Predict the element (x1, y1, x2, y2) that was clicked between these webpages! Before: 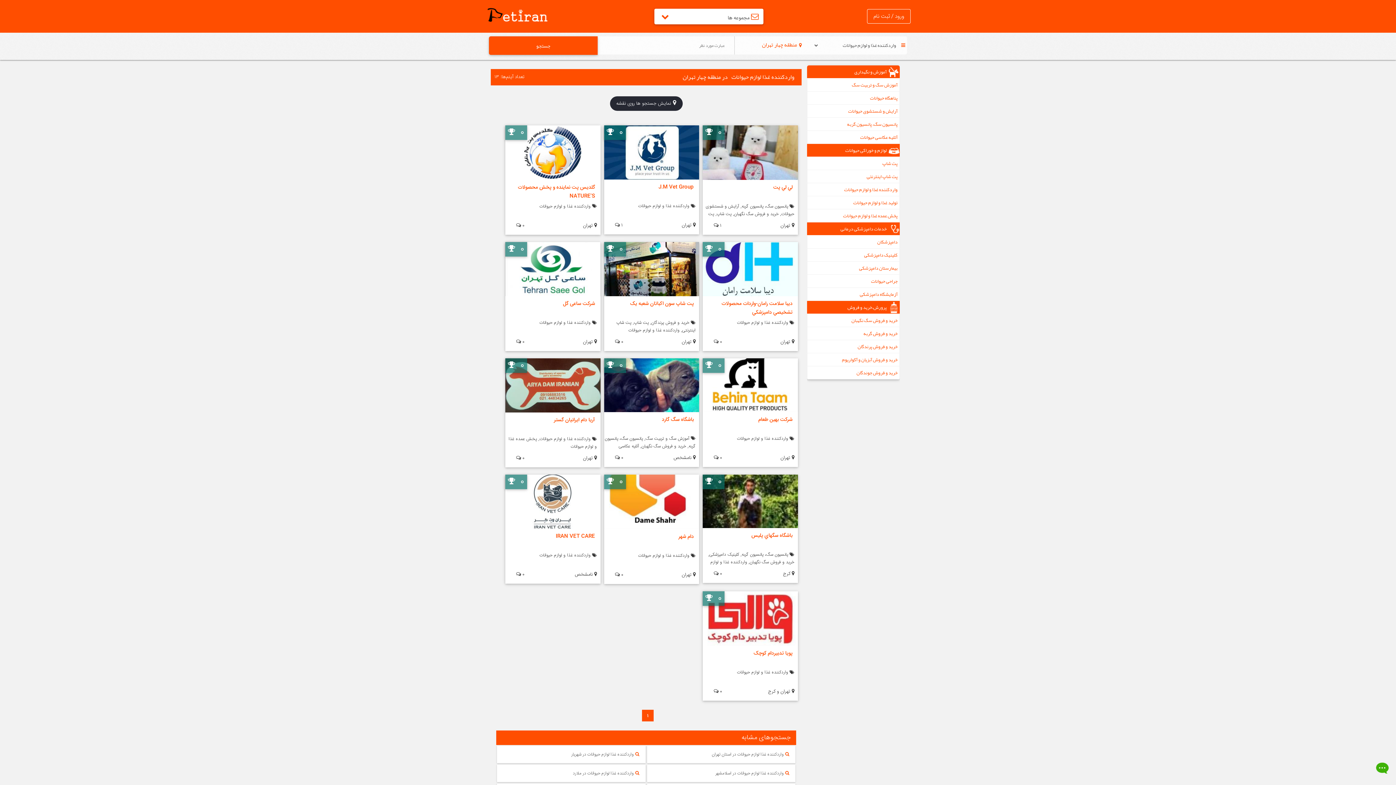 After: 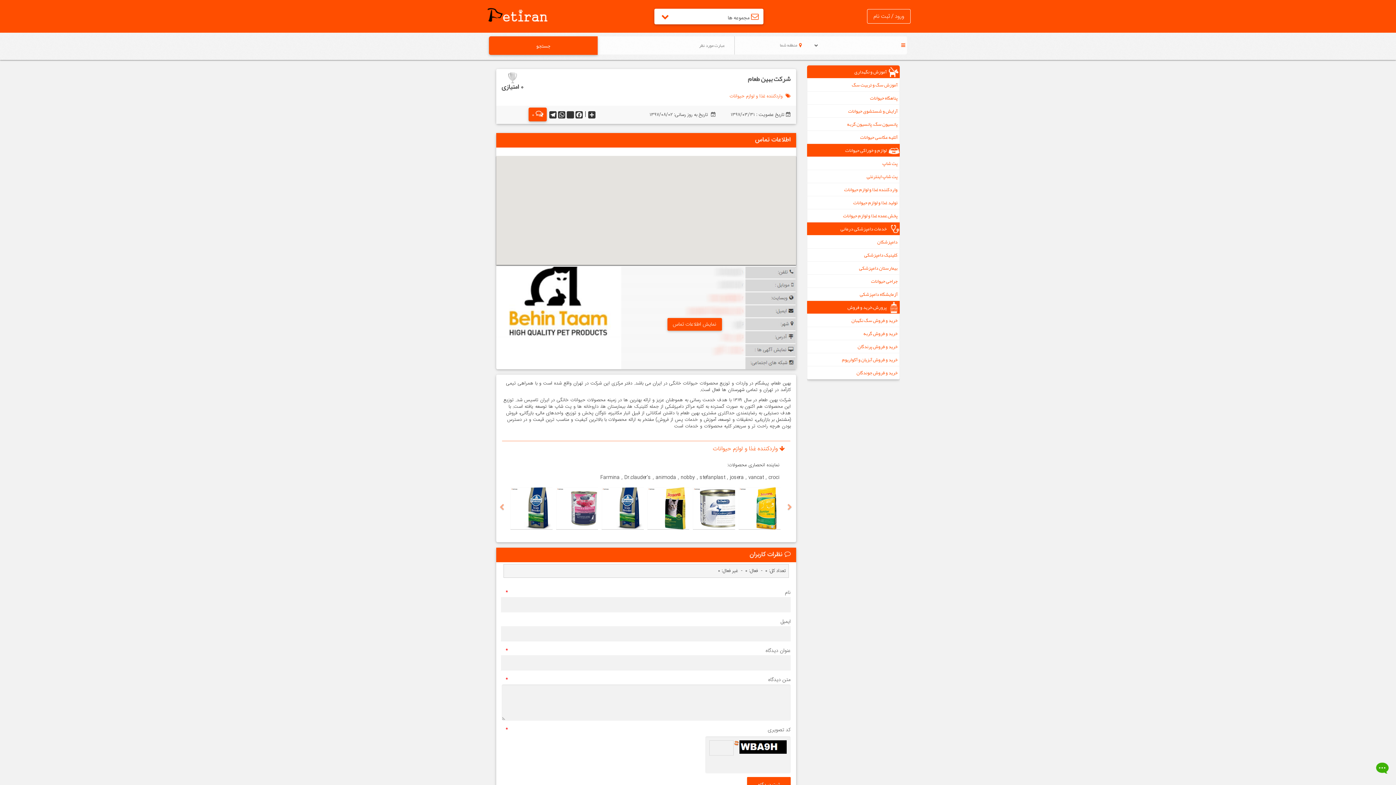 Action: label: شرکت بهین طعام bbox: (703, 412, 798, 432)